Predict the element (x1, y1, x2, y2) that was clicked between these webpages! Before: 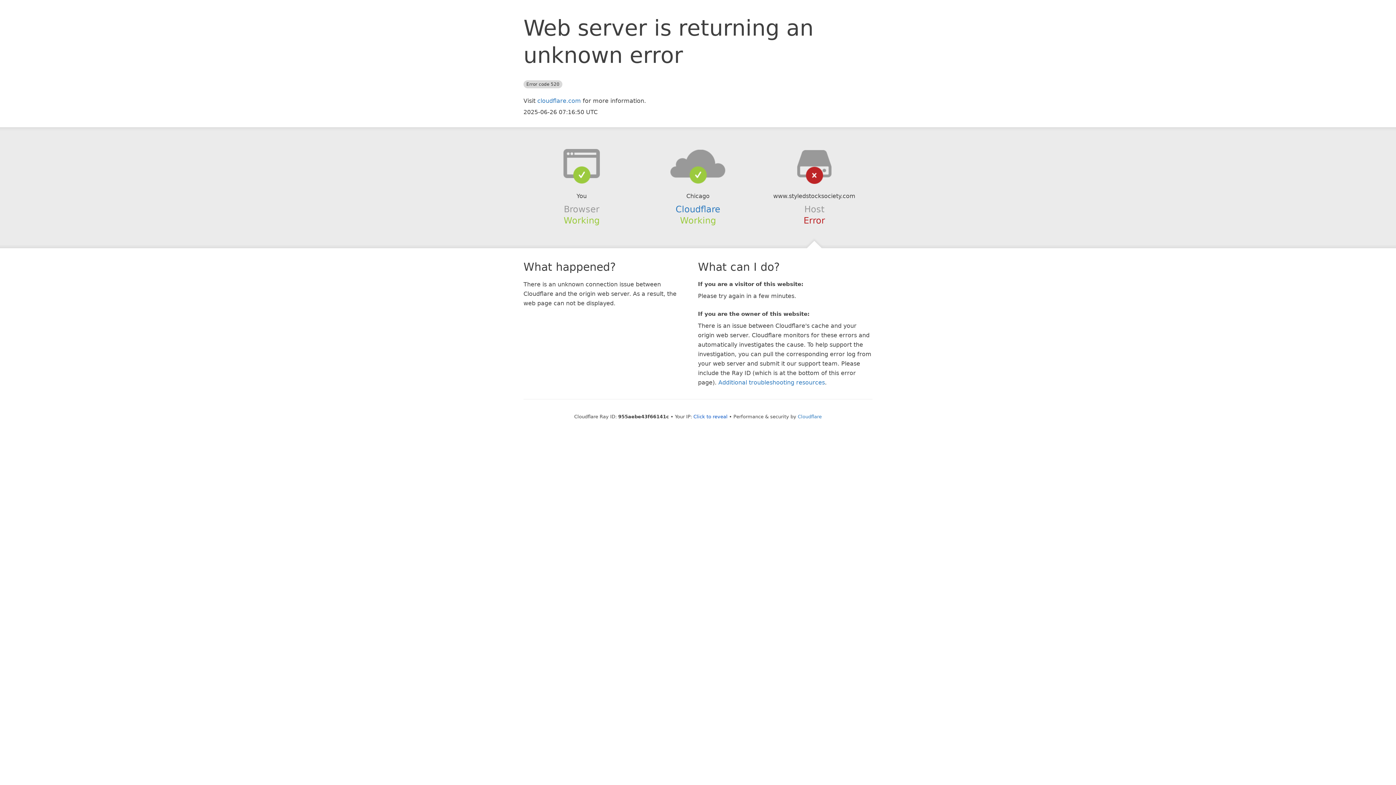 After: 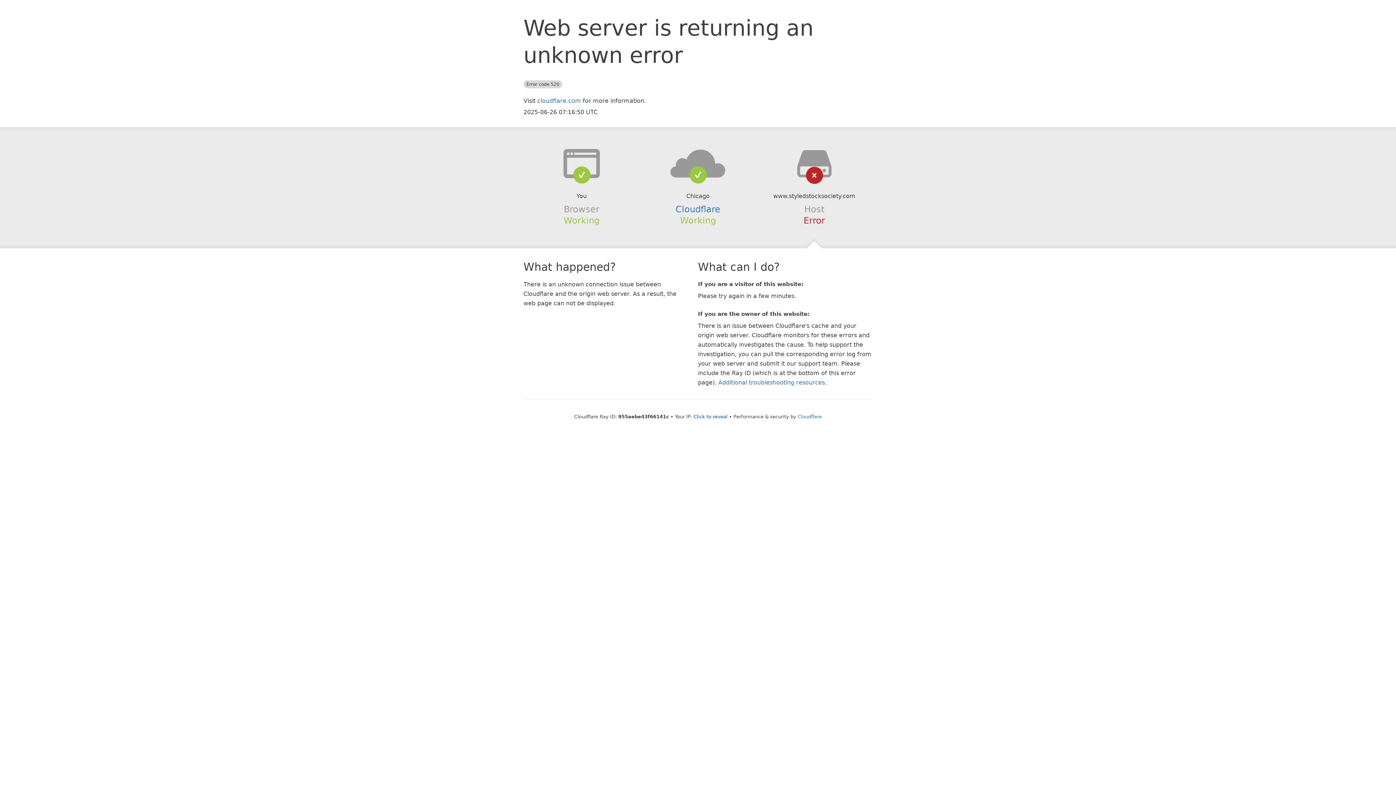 Action: bbox: (639, 148, 756, 178)